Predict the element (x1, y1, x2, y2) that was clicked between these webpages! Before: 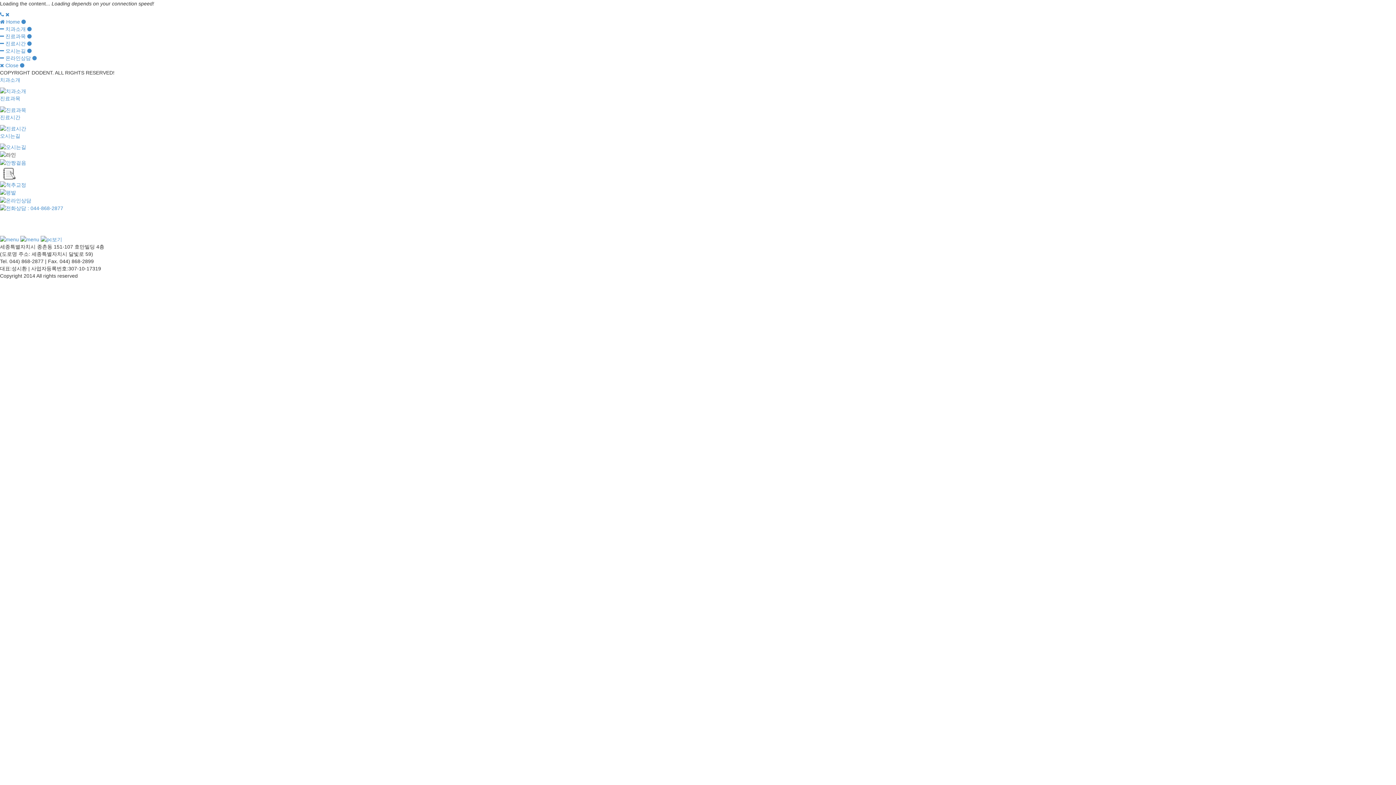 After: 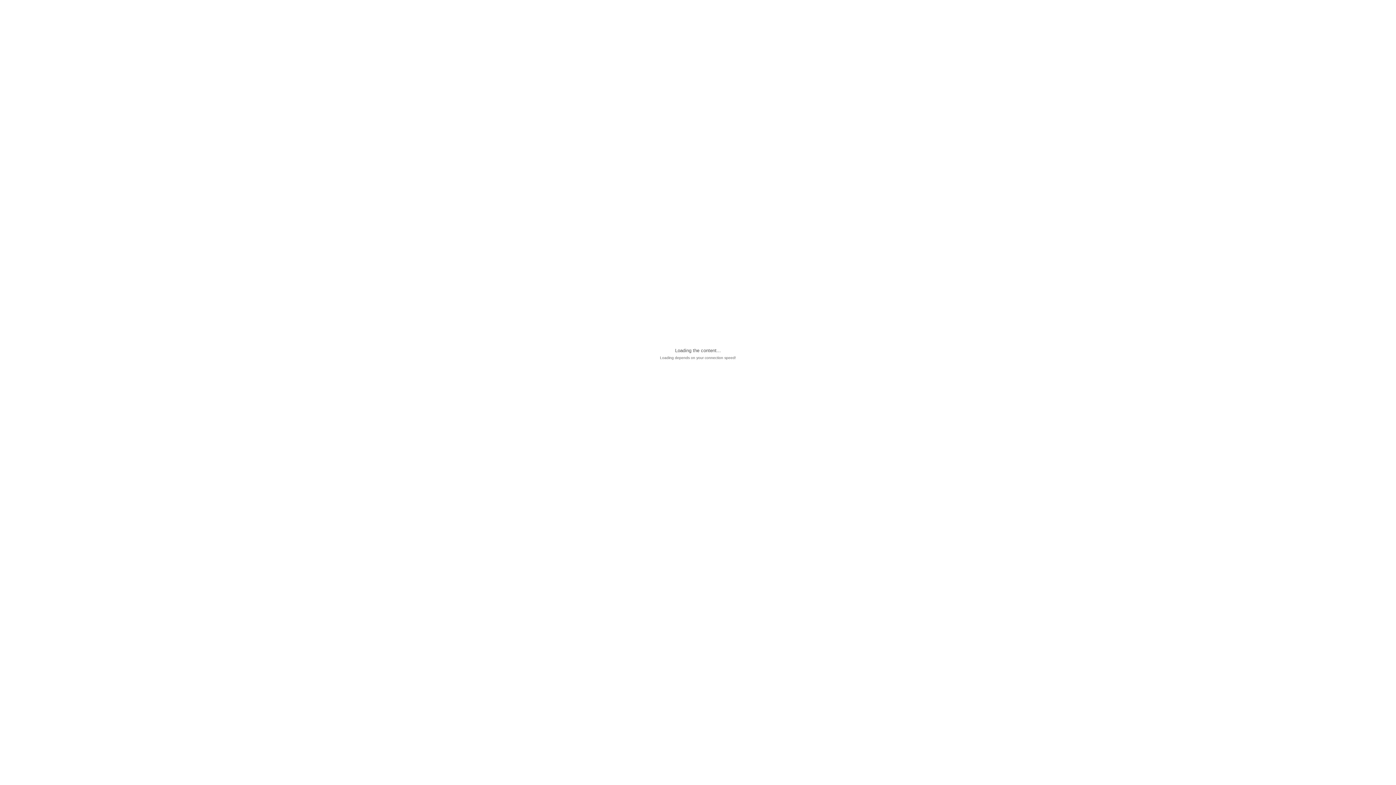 Action: bbox: (0, 55, 36, 61) label:  온라인상담 